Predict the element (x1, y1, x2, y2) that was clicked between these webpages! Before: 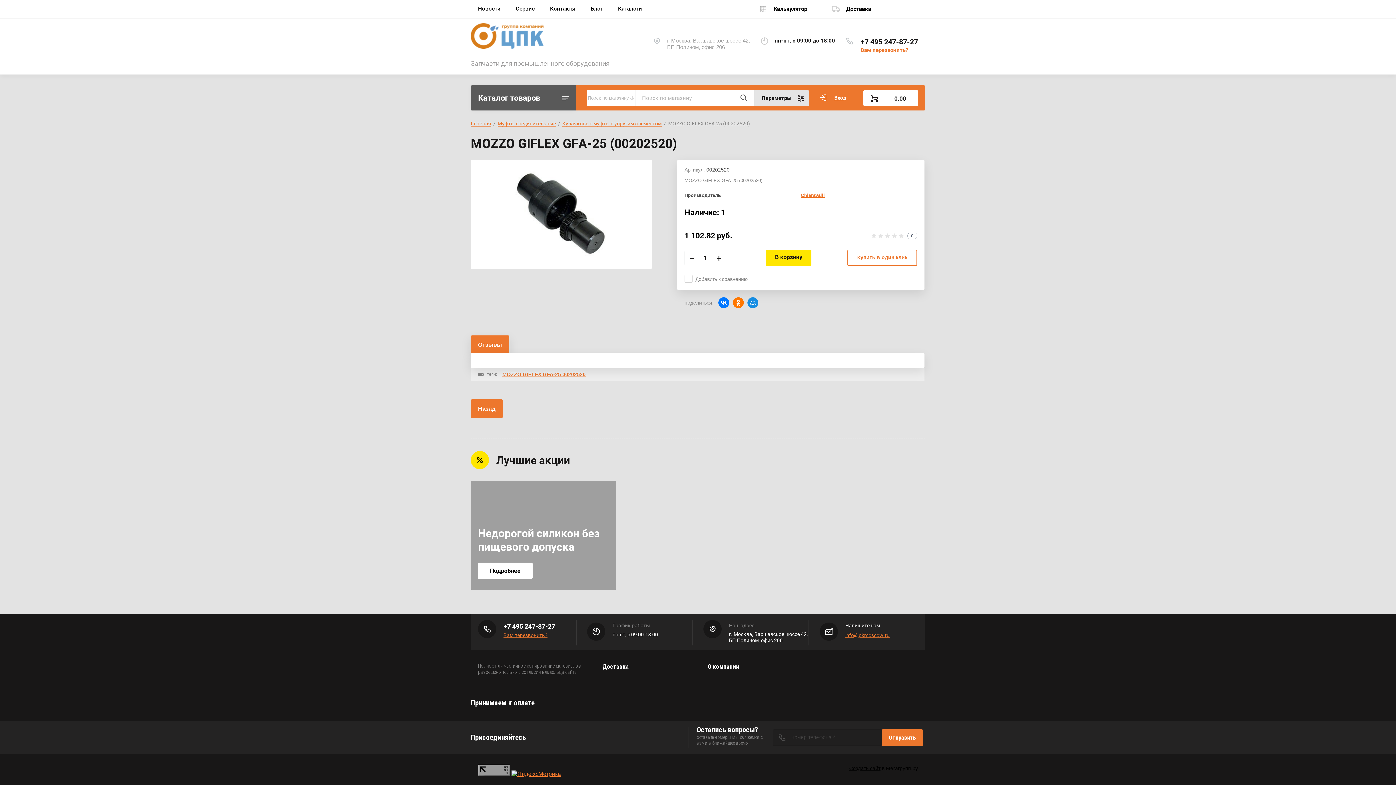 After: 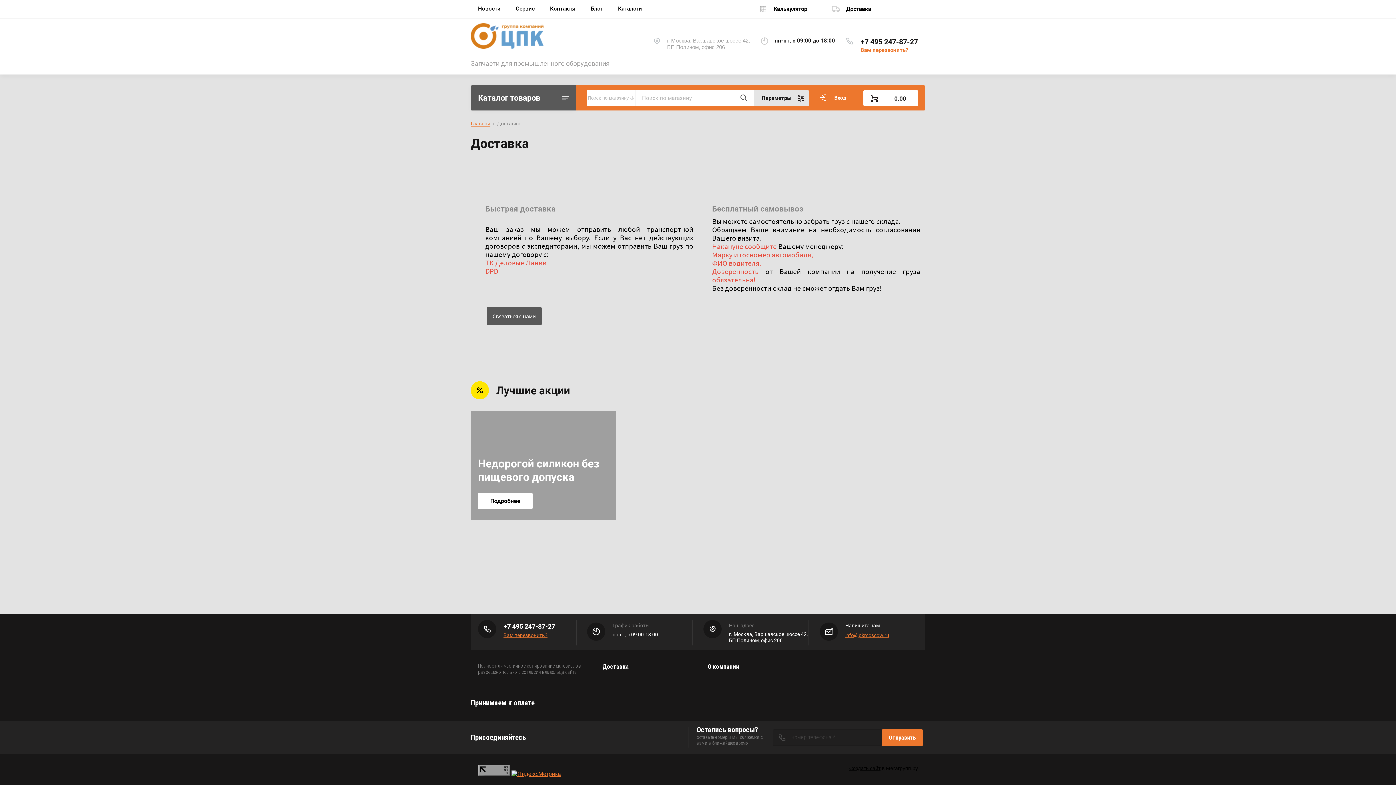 Action: bbox: (831, 0, 871, 18) label: Доставка